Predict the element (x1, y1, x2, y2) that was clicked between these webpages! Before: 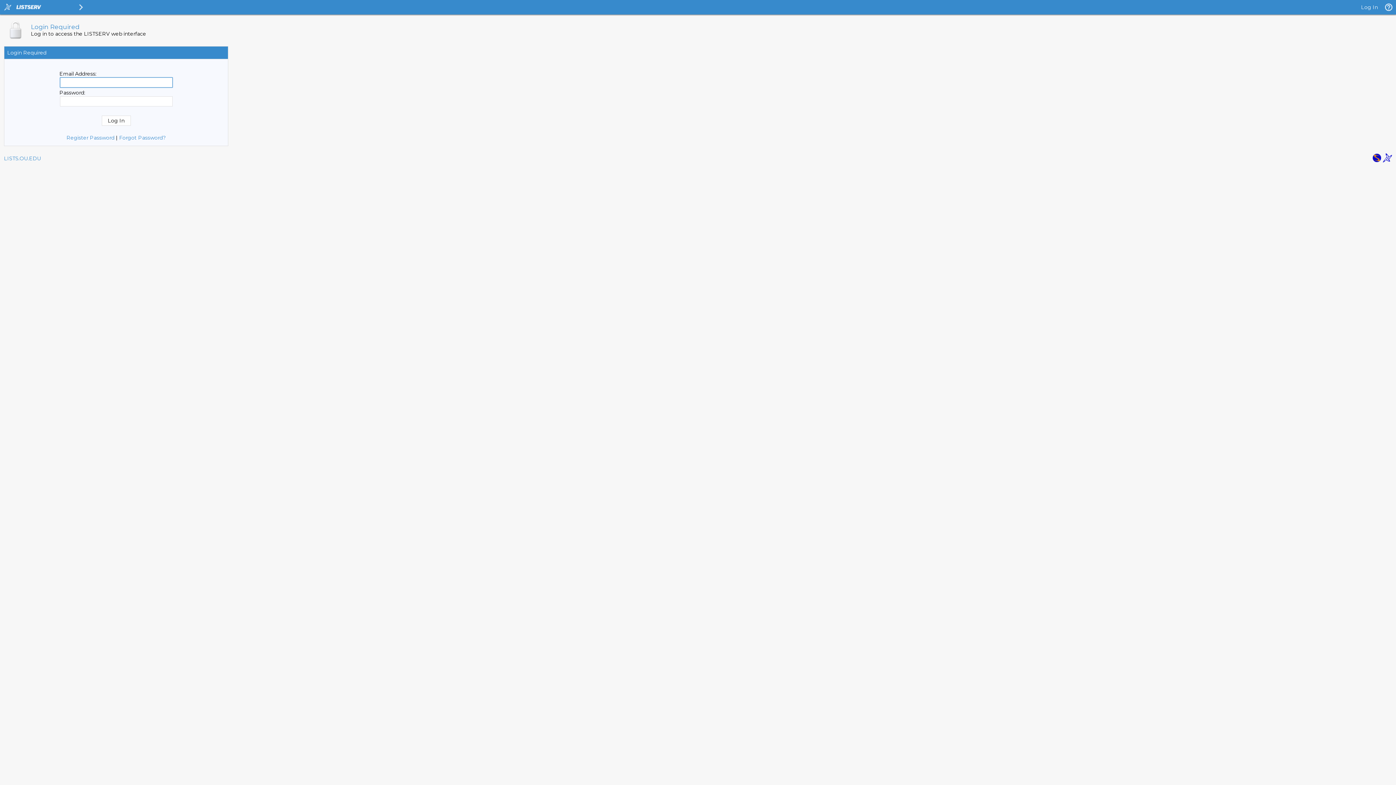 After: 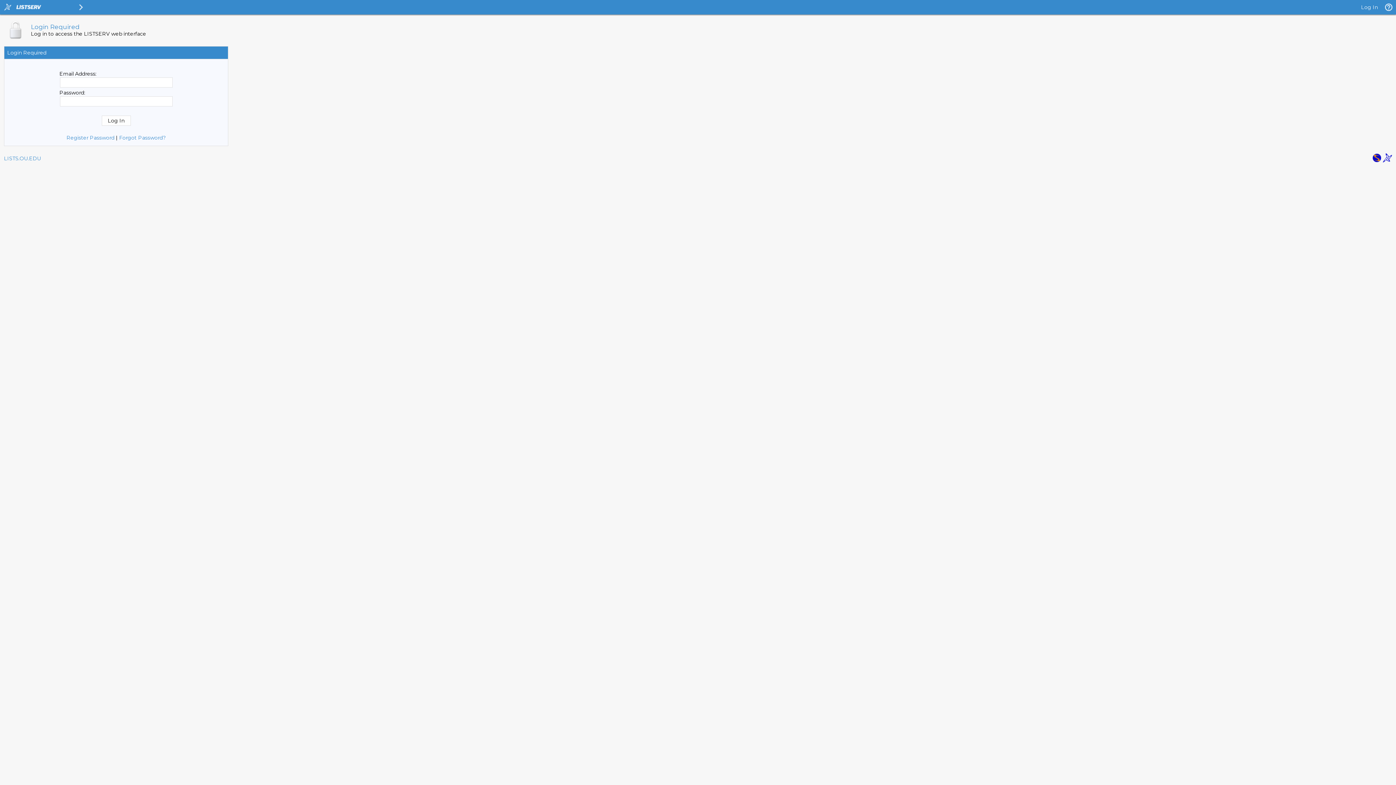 Action: bbox: (1383, 157, 1392, 164)